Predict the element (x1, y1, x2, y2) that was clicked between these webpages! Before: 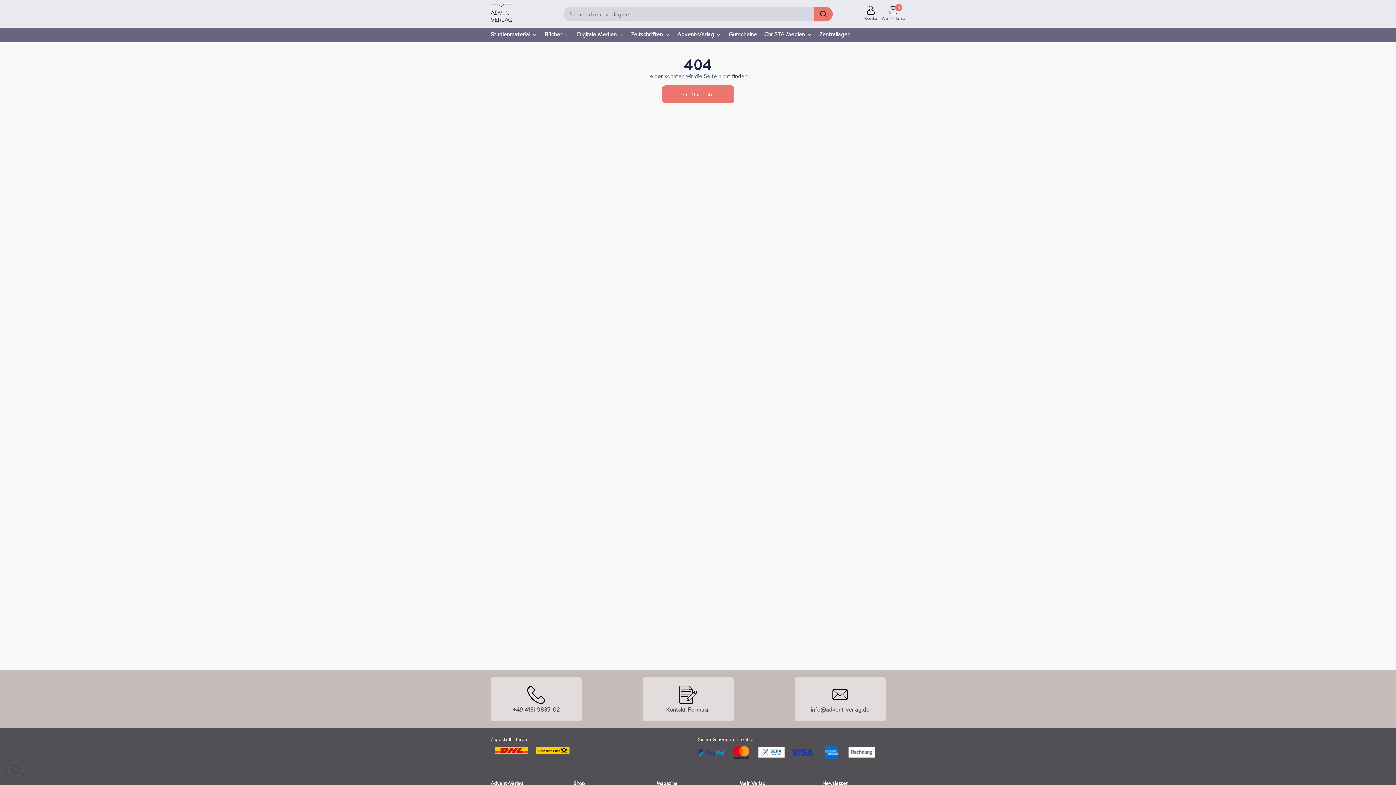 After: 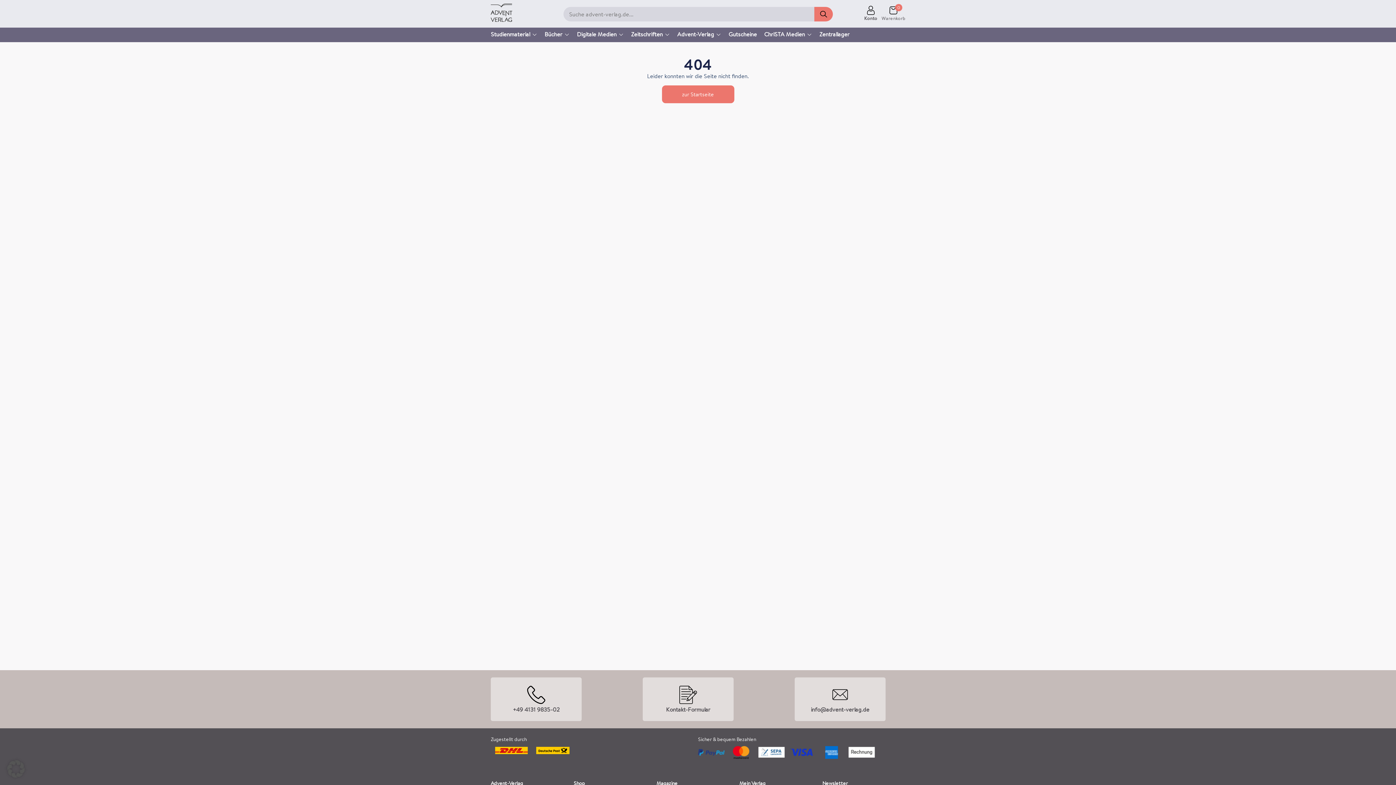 Action: bbox: (811, 705, 869, 713) label: info@advent-verlag.de